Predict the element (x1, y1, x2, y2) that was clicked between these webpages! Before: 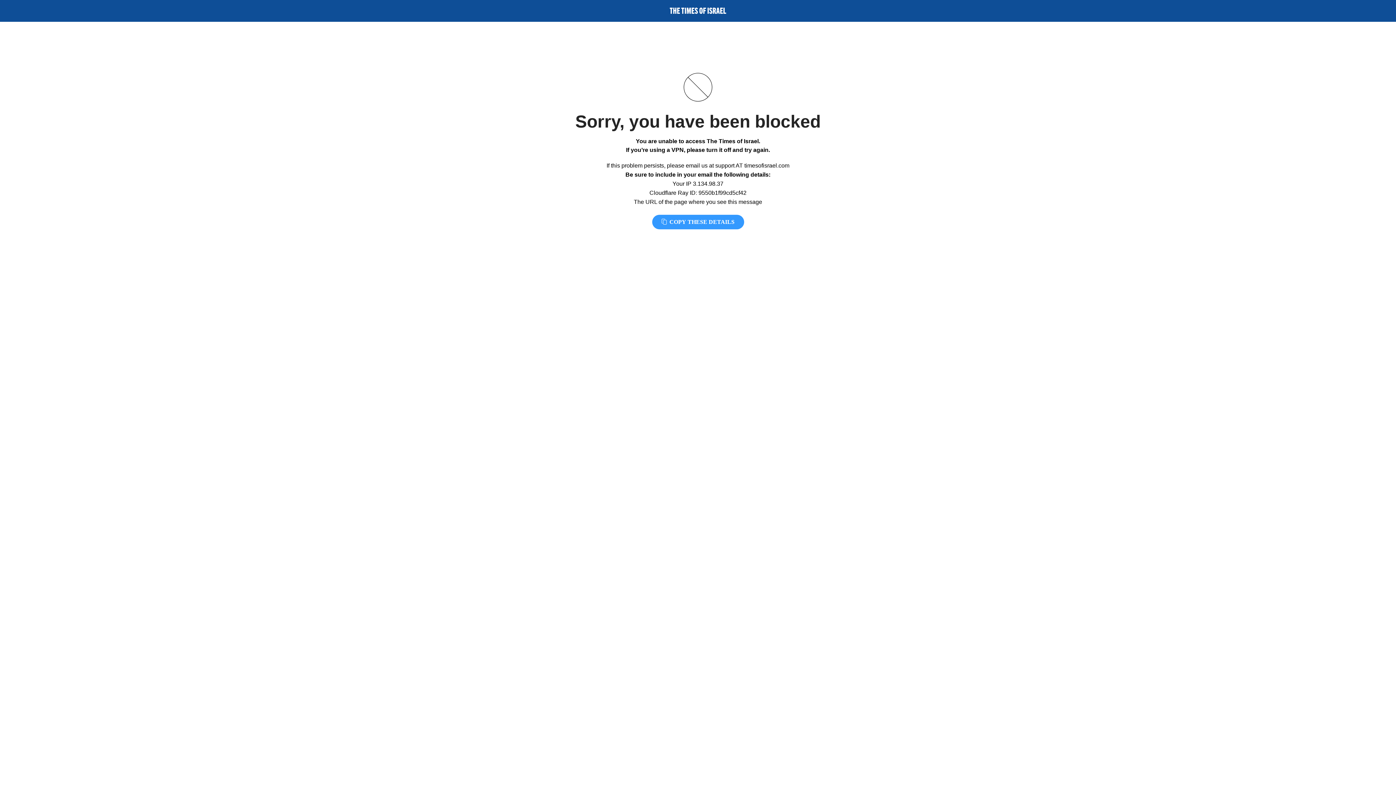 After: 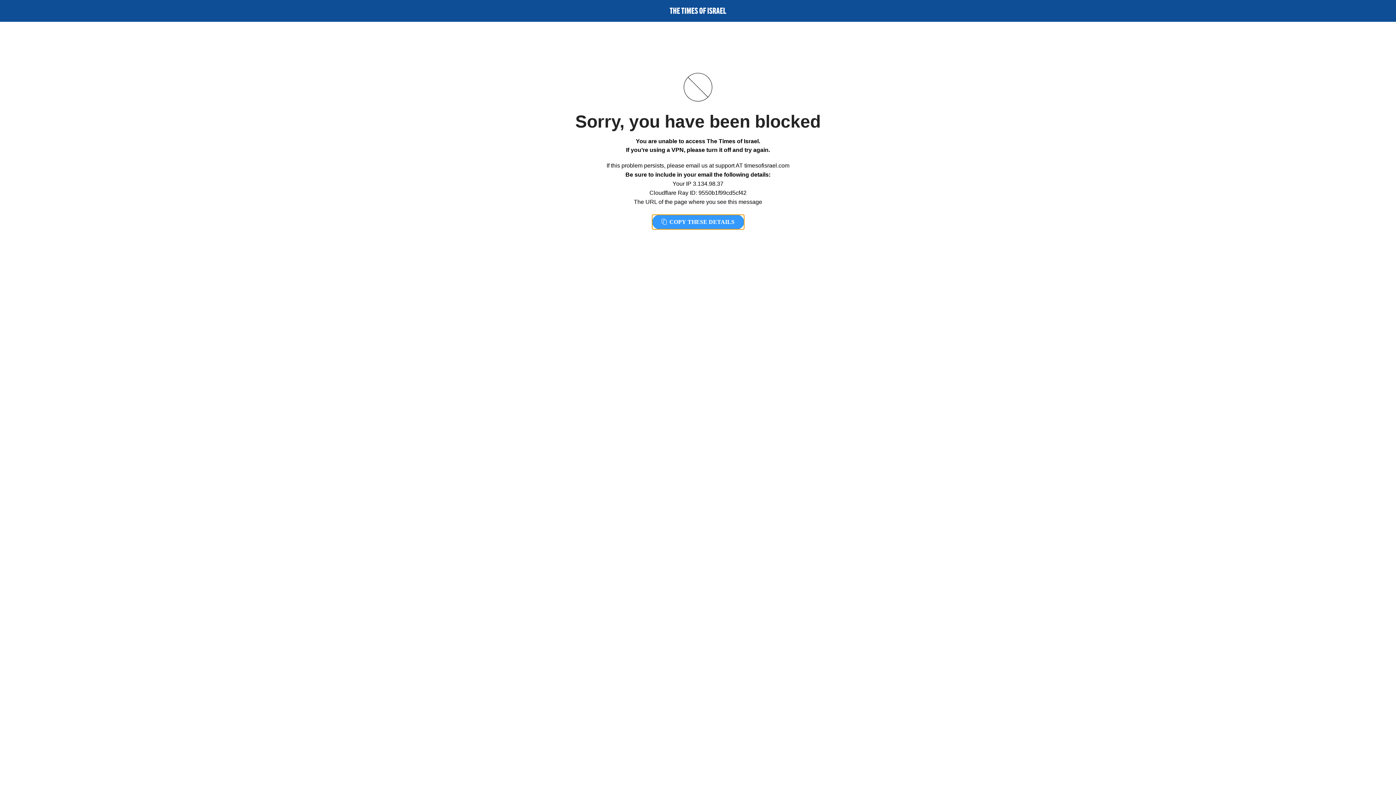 Action: label:  COPY THESE DETAILS bbox: (652, 214, 744, 229)